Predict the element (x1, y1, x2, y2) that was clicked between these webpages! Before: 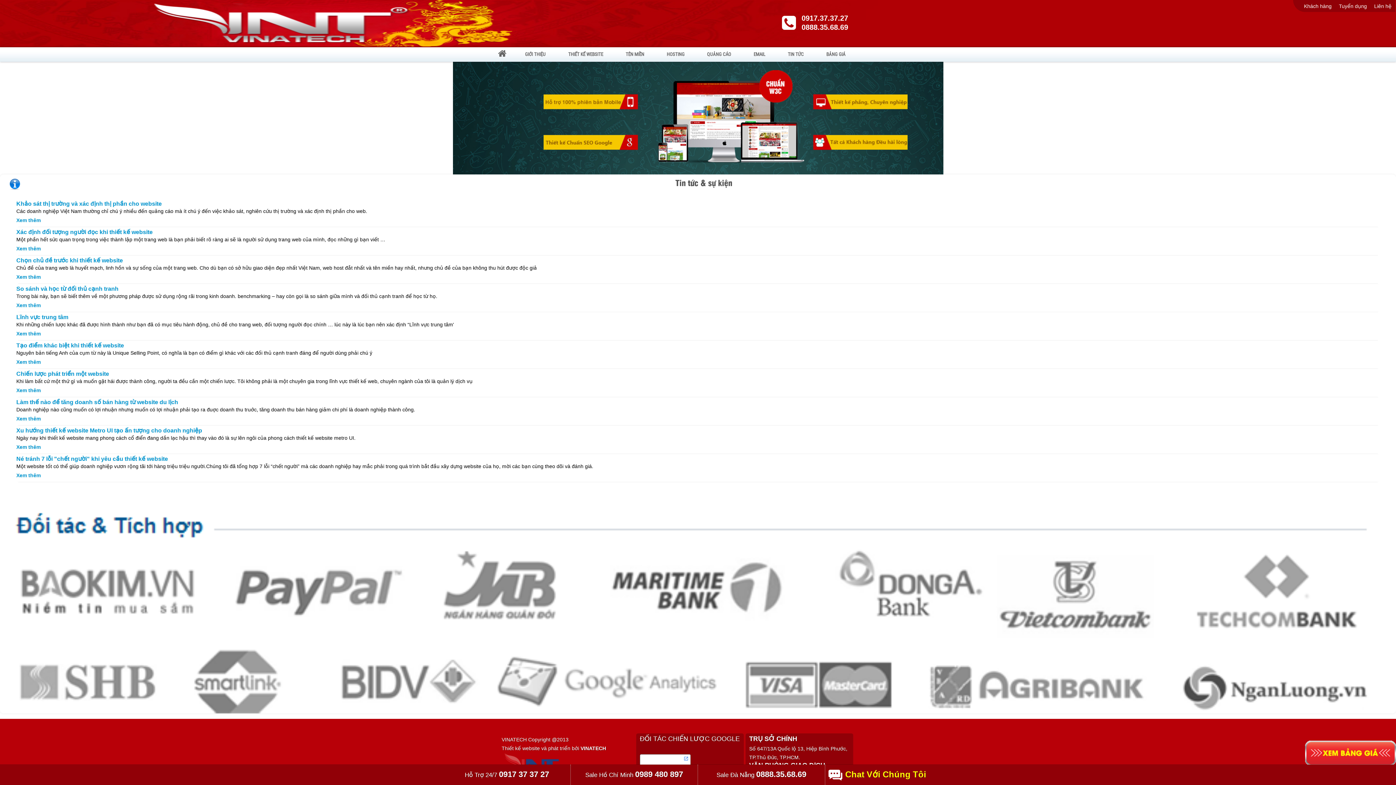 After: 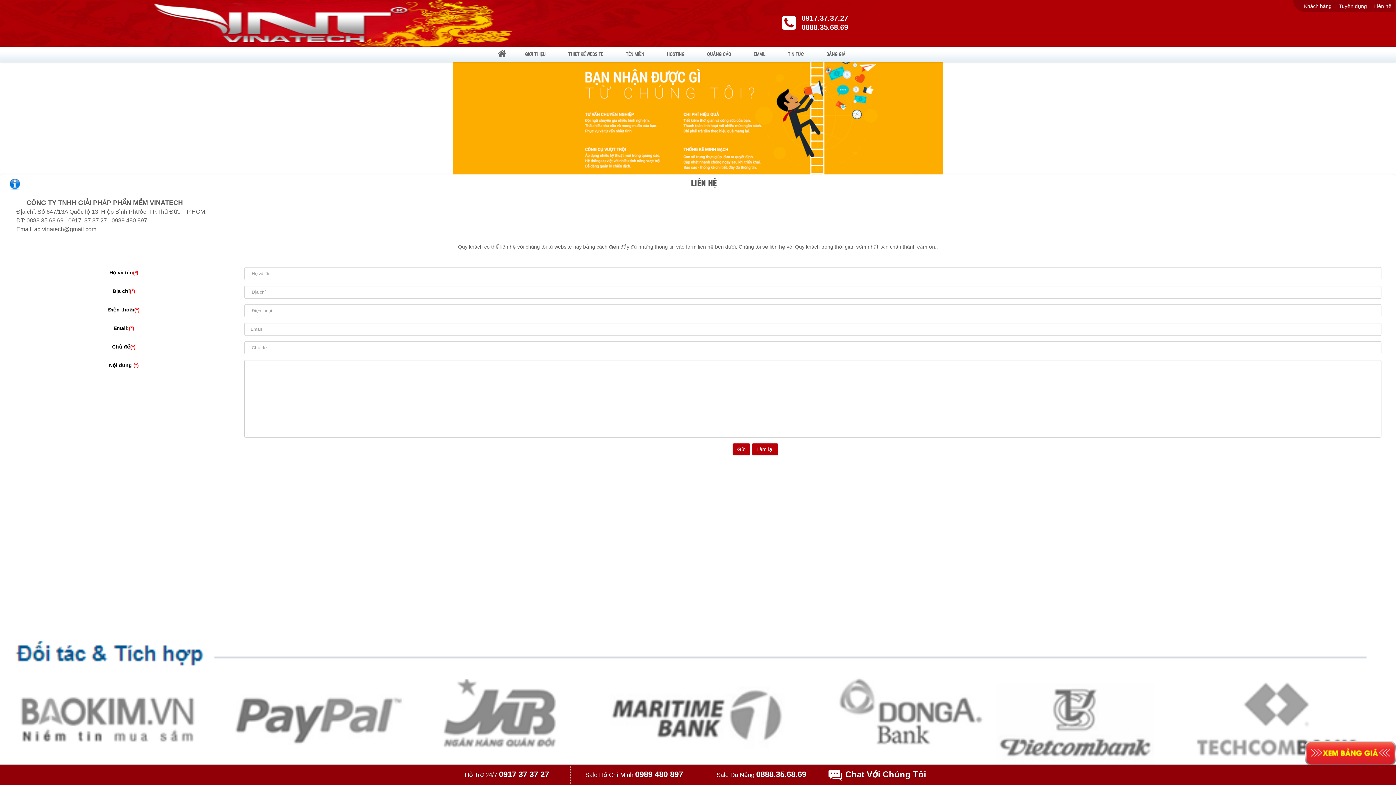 Action: label: Liên hệ bbox: (1370, 0, 1395, 12)